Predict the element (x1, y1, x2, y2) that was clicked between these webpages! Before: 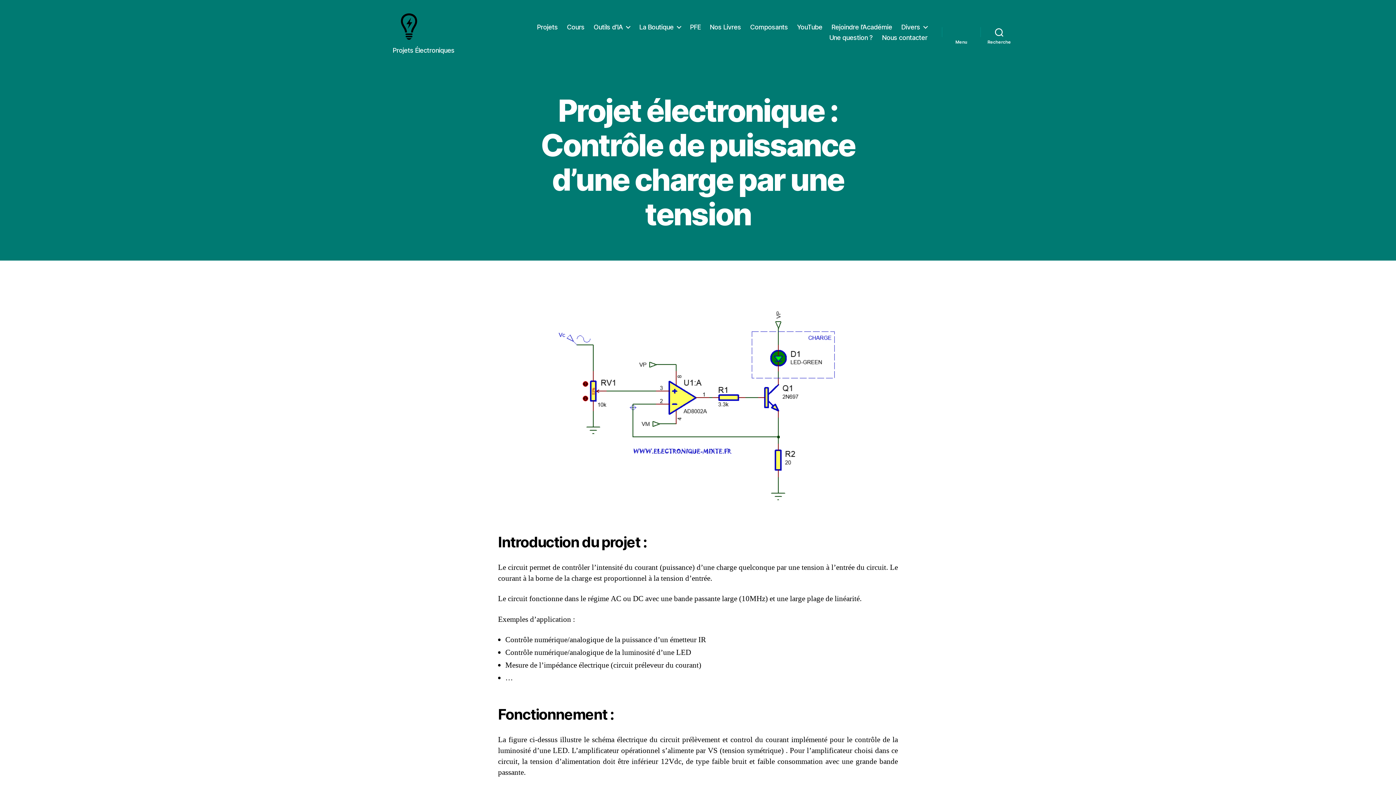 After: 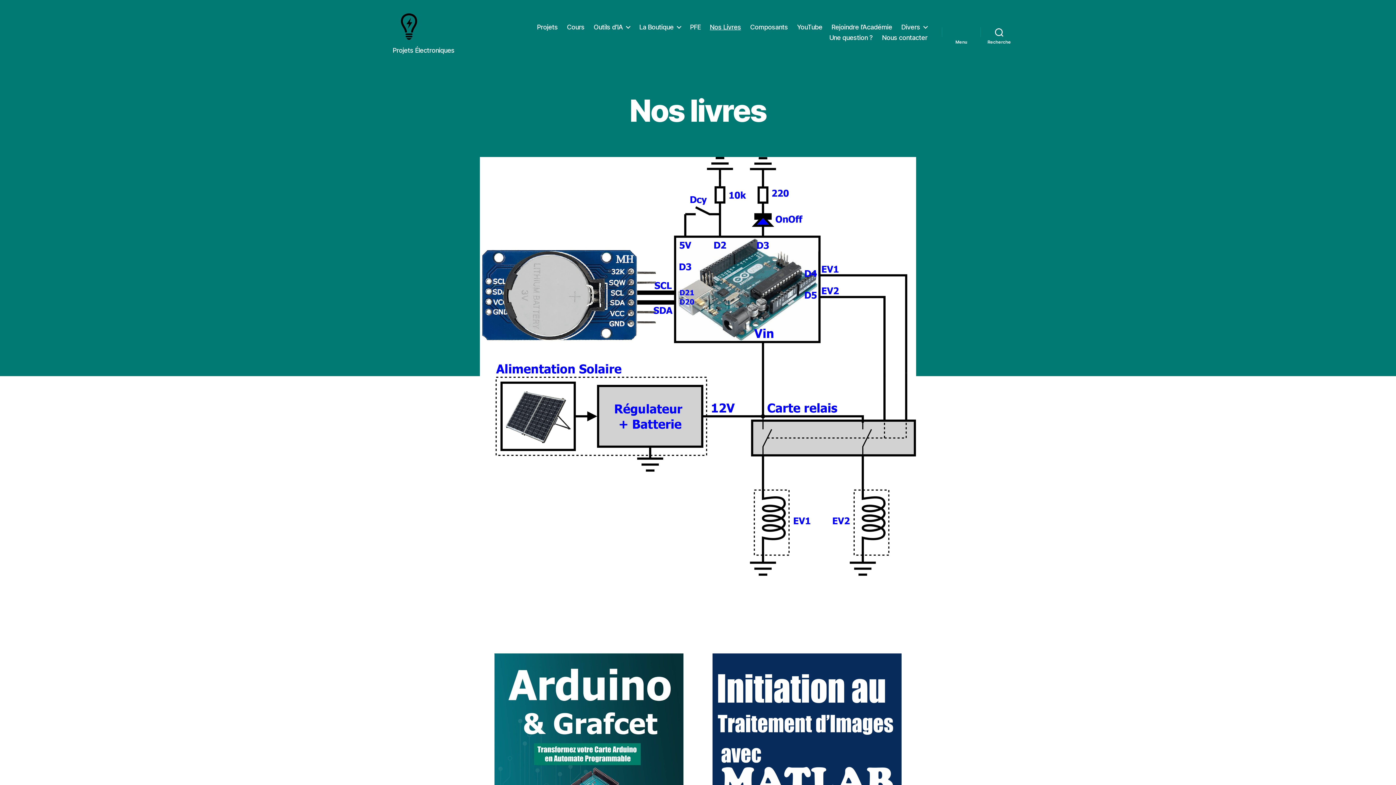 Action: label: Nos Livres bbox: (709, 23, 741, 30)